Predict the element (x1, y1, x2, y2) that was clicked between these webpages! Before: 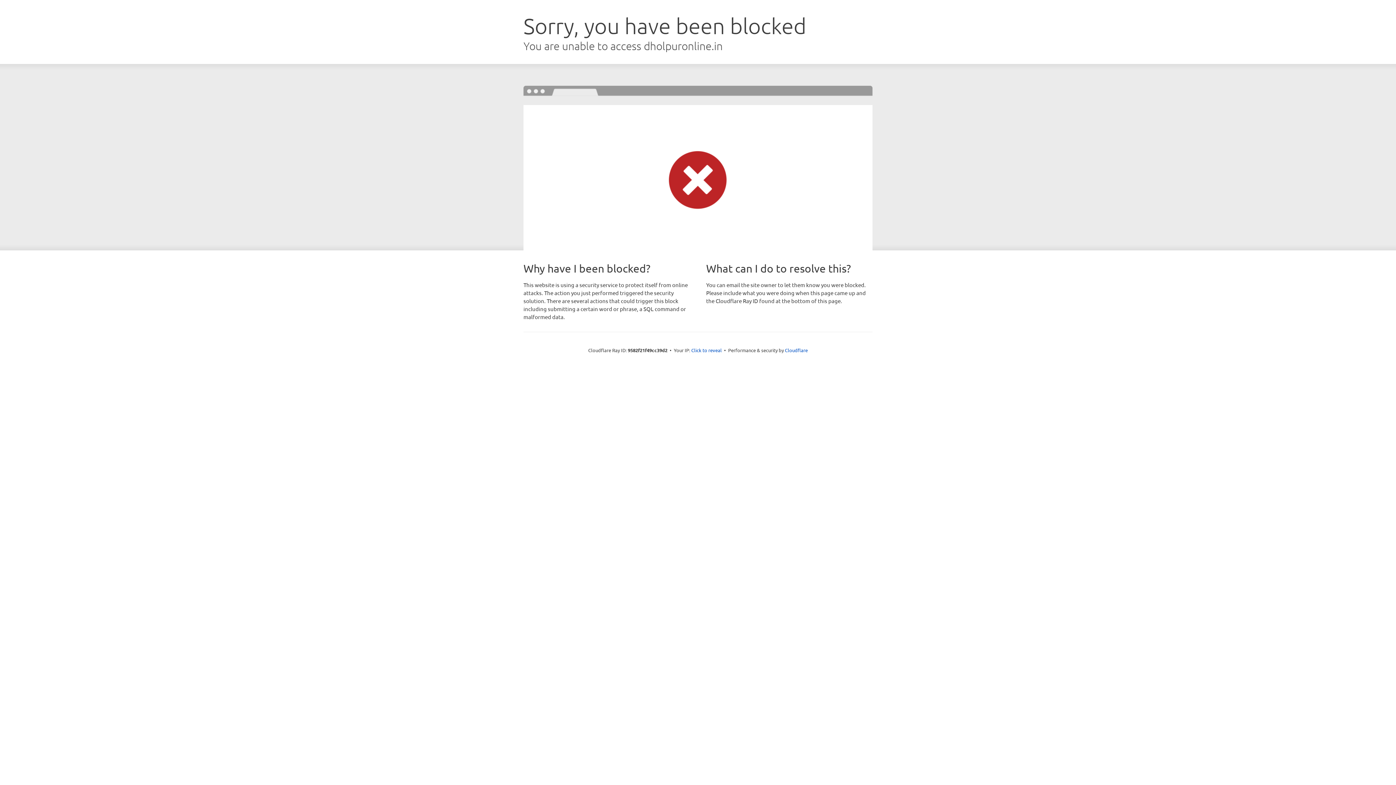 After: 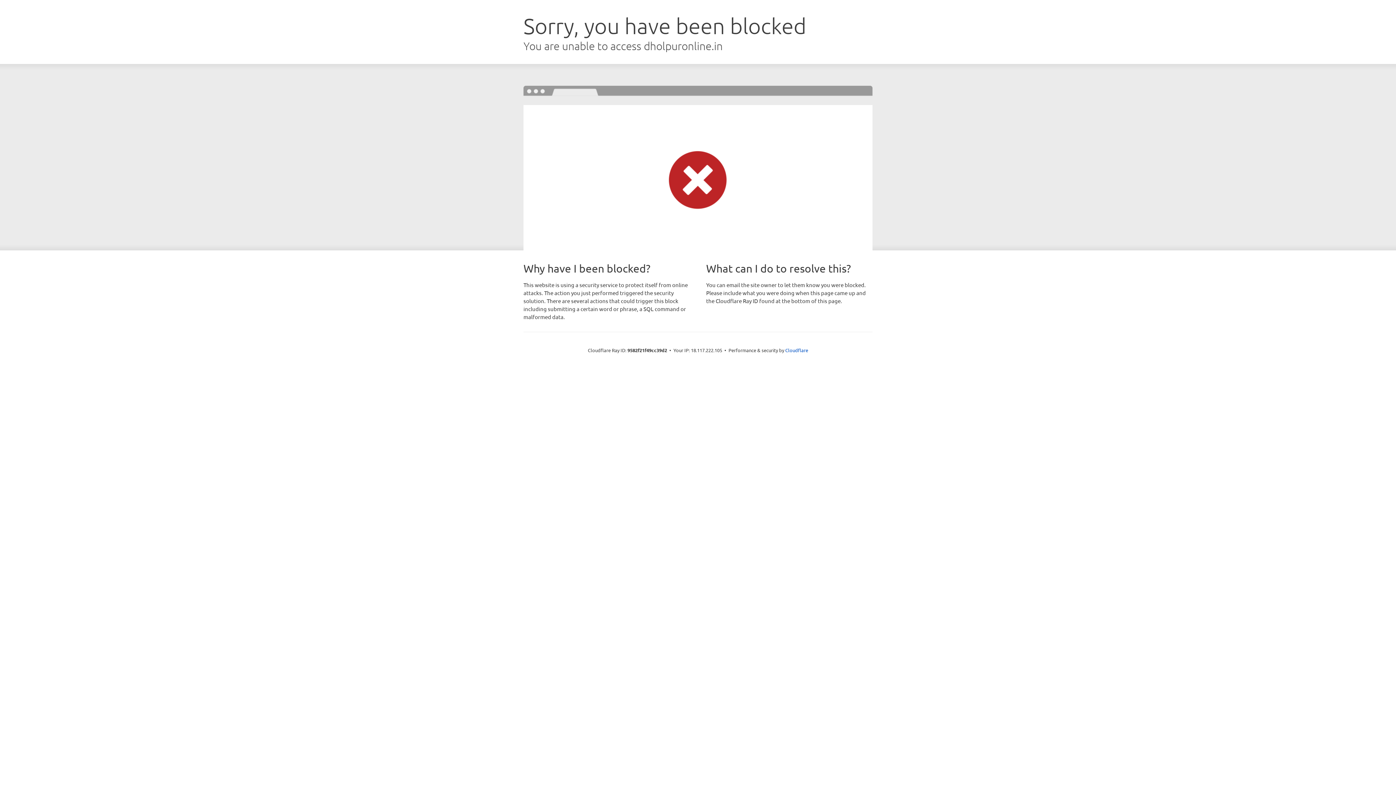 Action: label: Click to reveal bbox: (691, 346, 722, 353)